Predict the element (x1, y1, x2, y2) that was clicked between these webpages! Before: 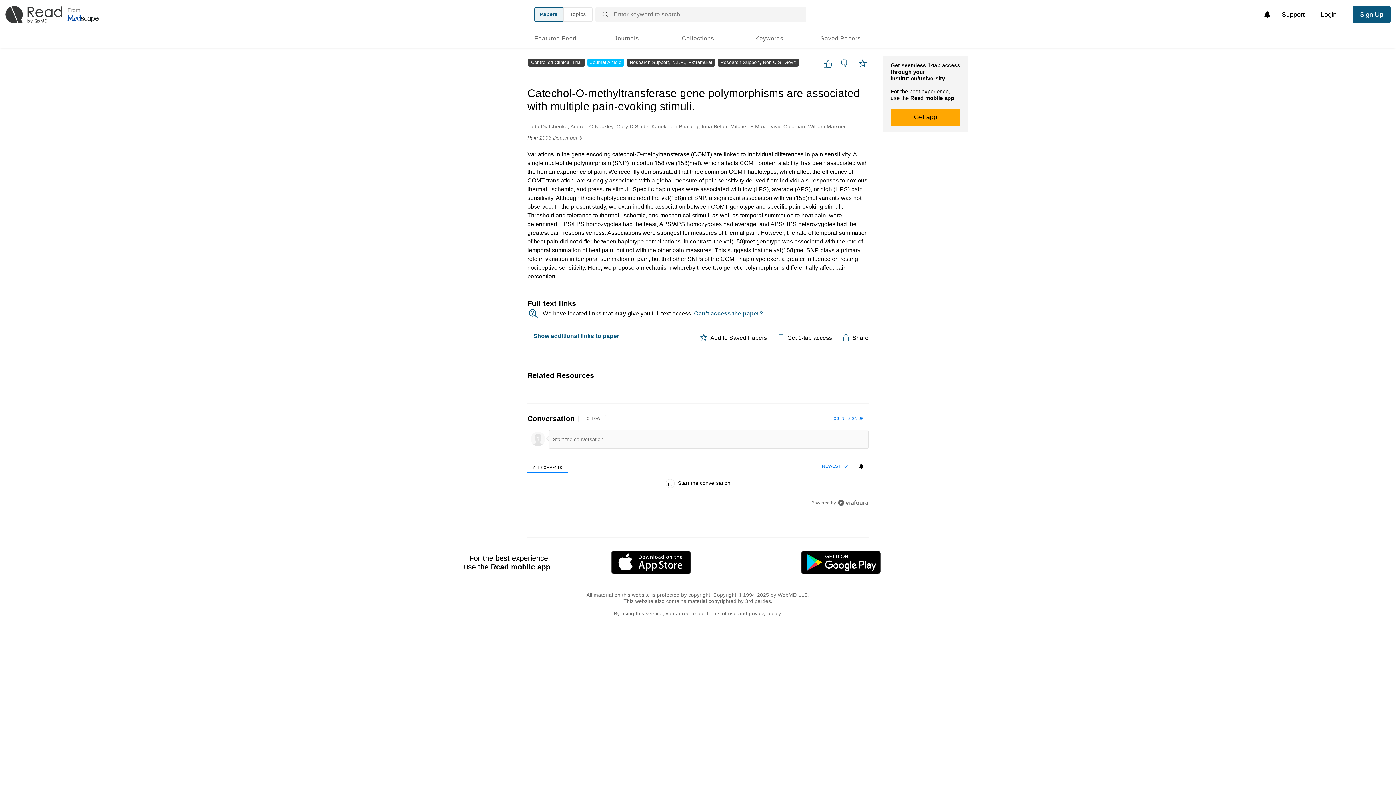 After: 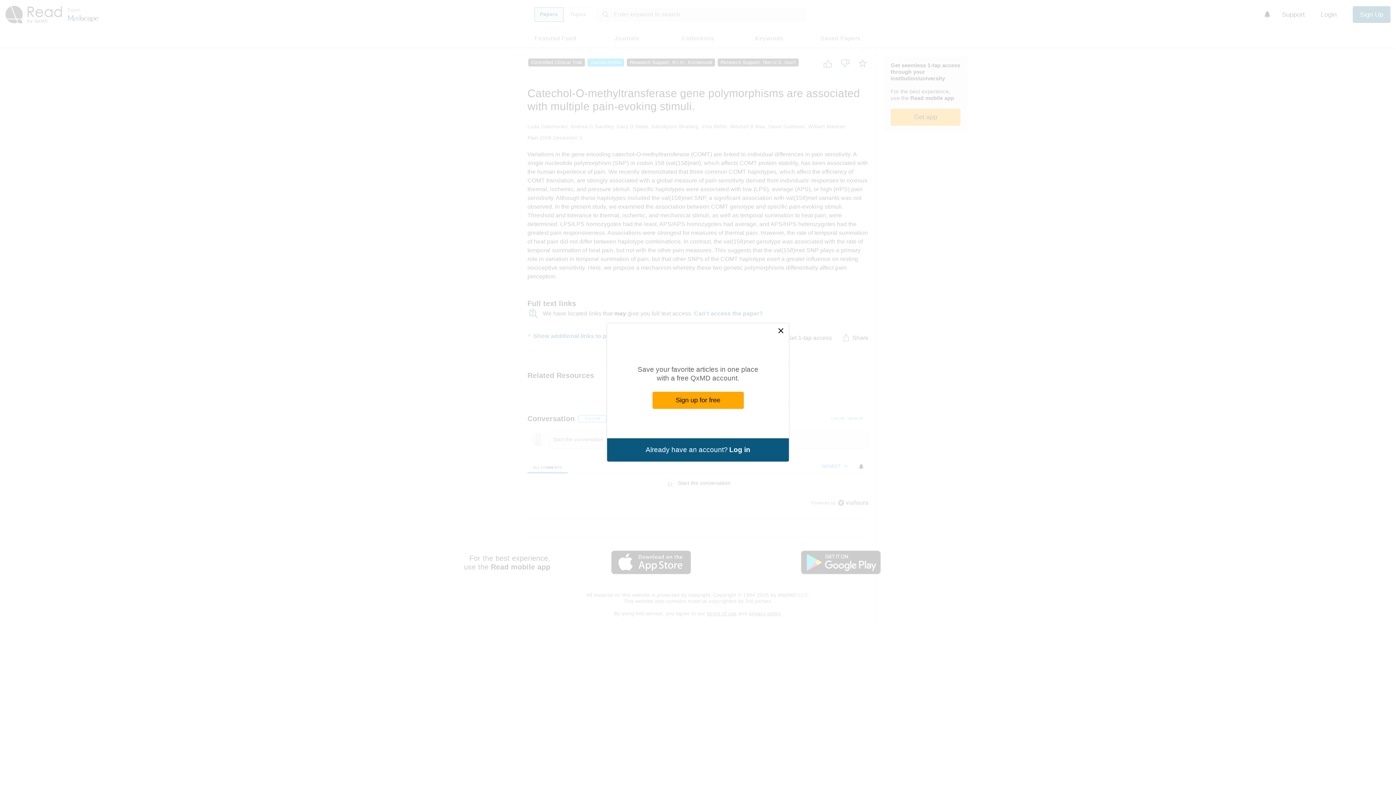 Action: label: FOLLOW THIS CONVERSATION TO BE NOTIFIED WHEN NEW COMMENTS ARE POSTED
FOLLOW bbox: (578, 415, 606, 422)